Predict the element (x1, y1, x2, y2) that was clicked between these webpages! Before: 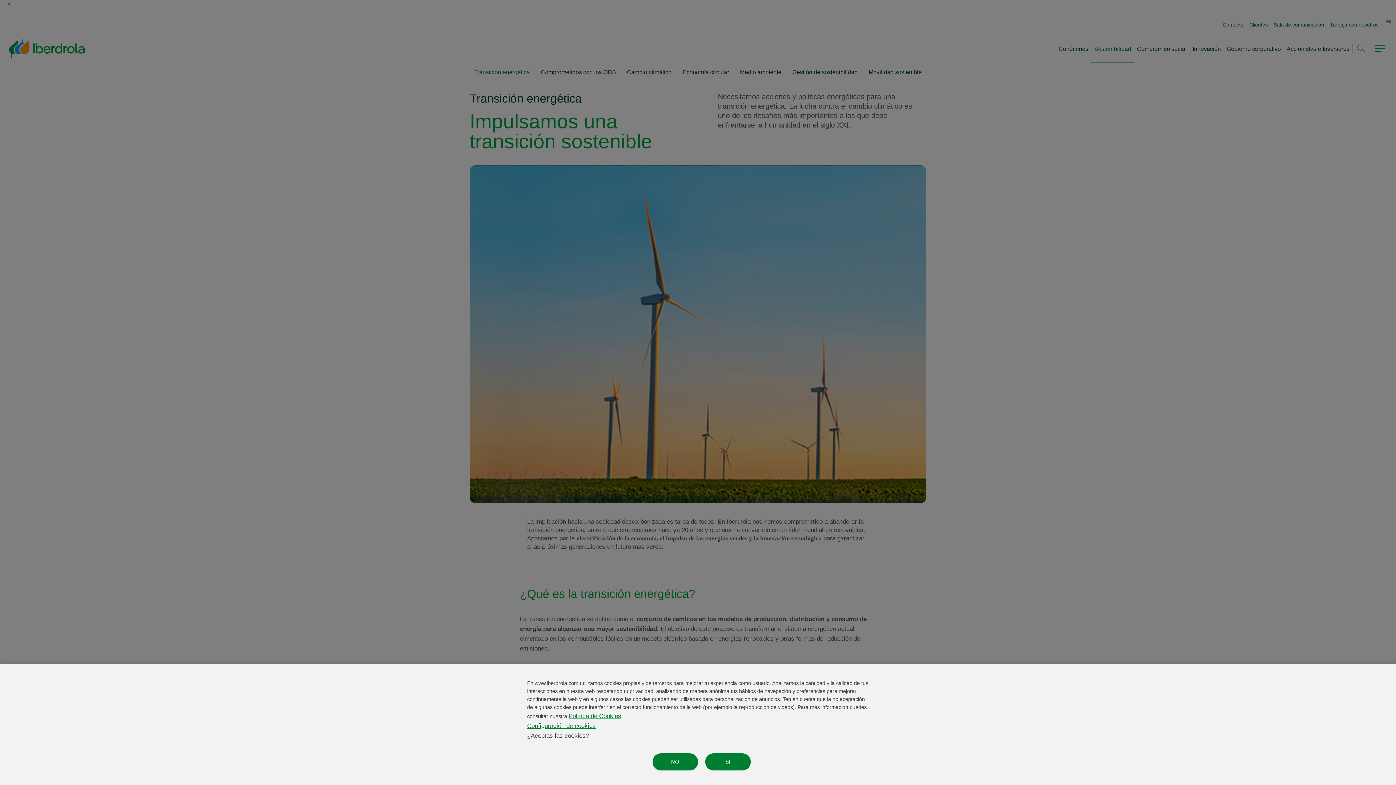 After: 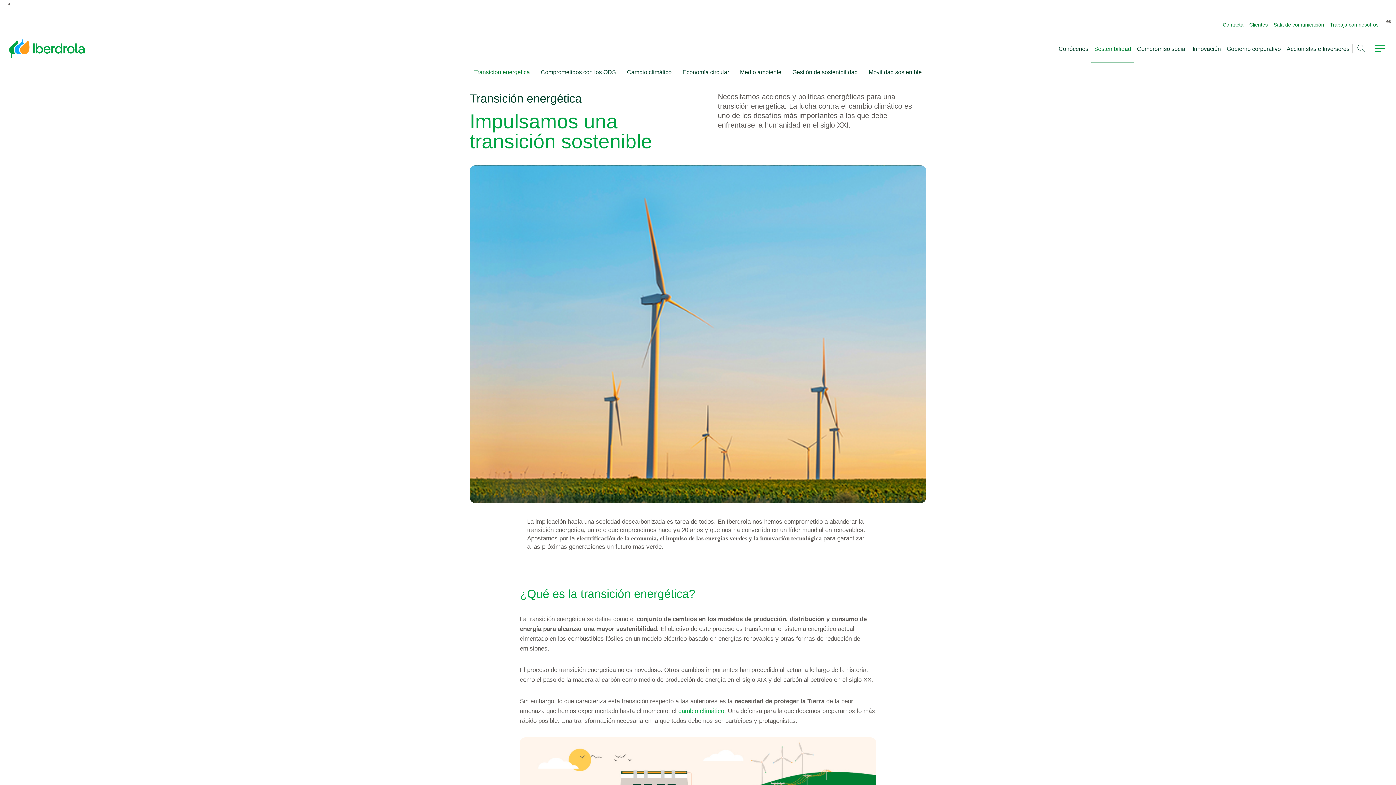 Action: label: SI bbox: (705, 753, 750, 770)